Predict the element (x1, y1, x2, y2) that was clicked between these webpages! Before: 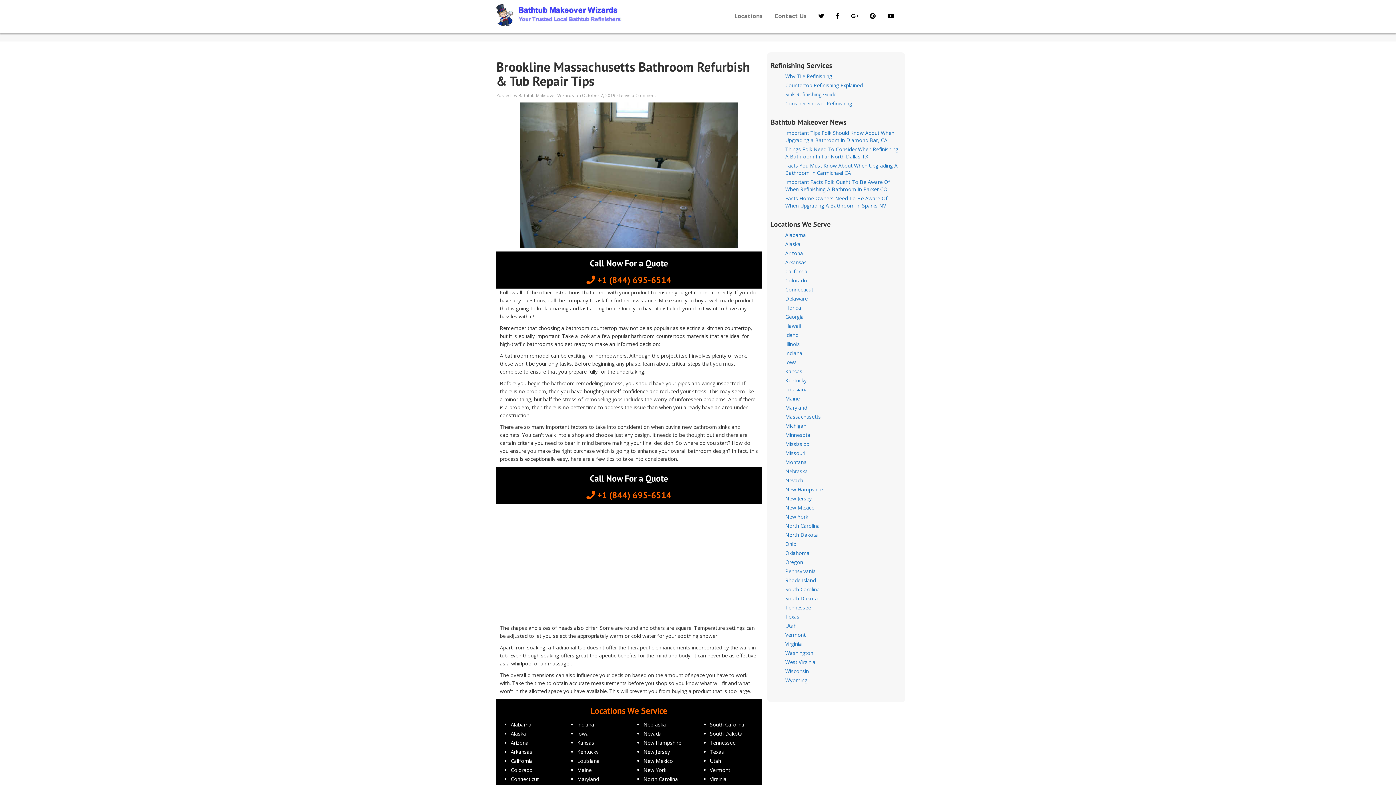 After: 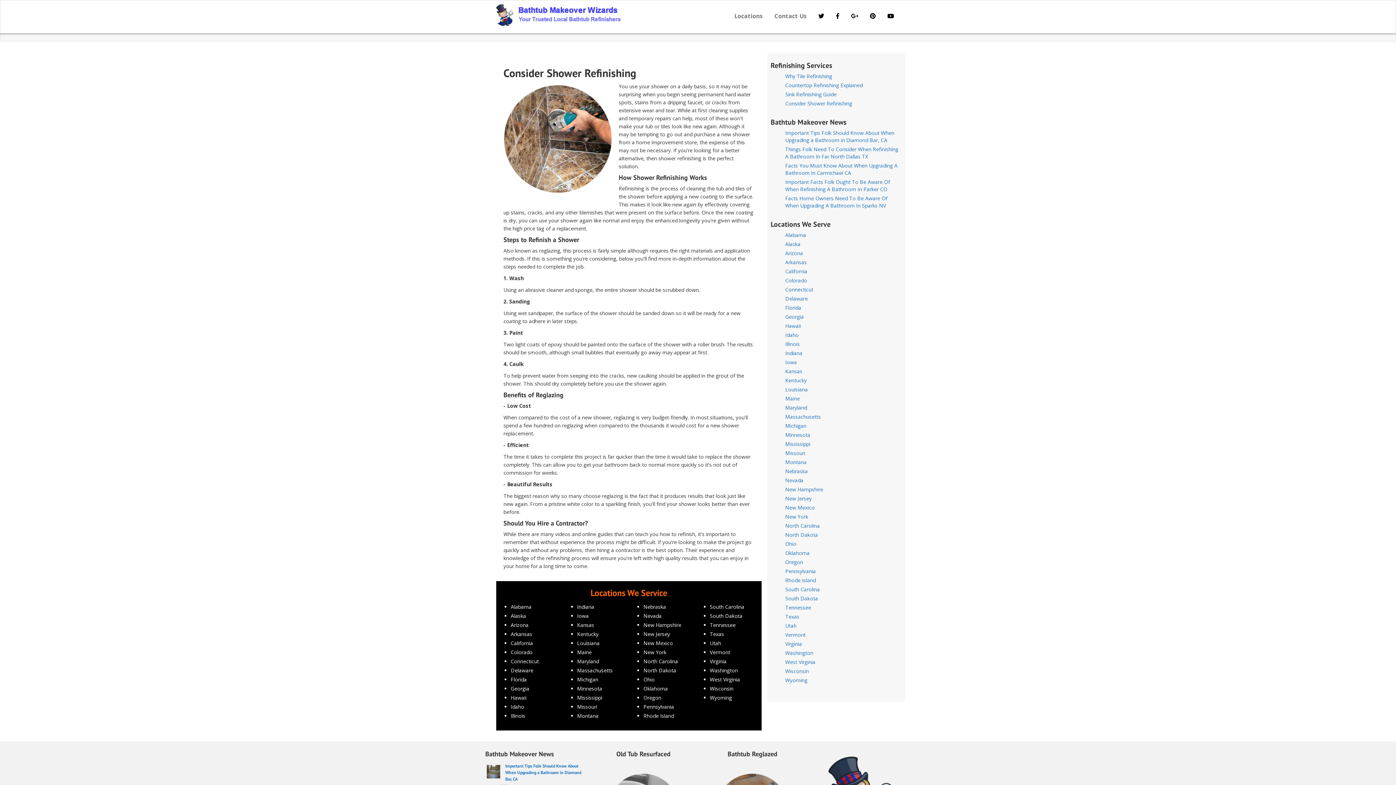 Action: label: Consider Shower Refinishing bbox: (785, 100, 852, 106)